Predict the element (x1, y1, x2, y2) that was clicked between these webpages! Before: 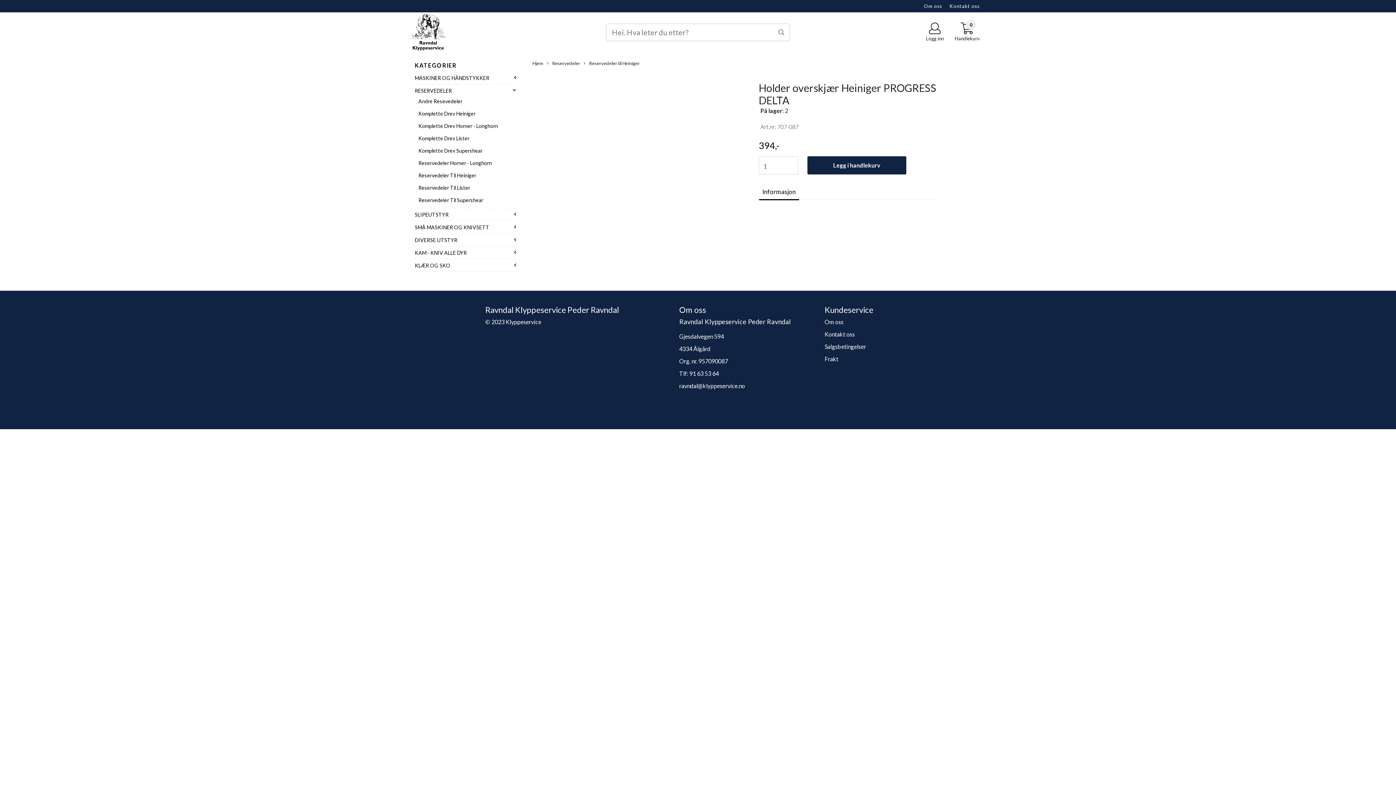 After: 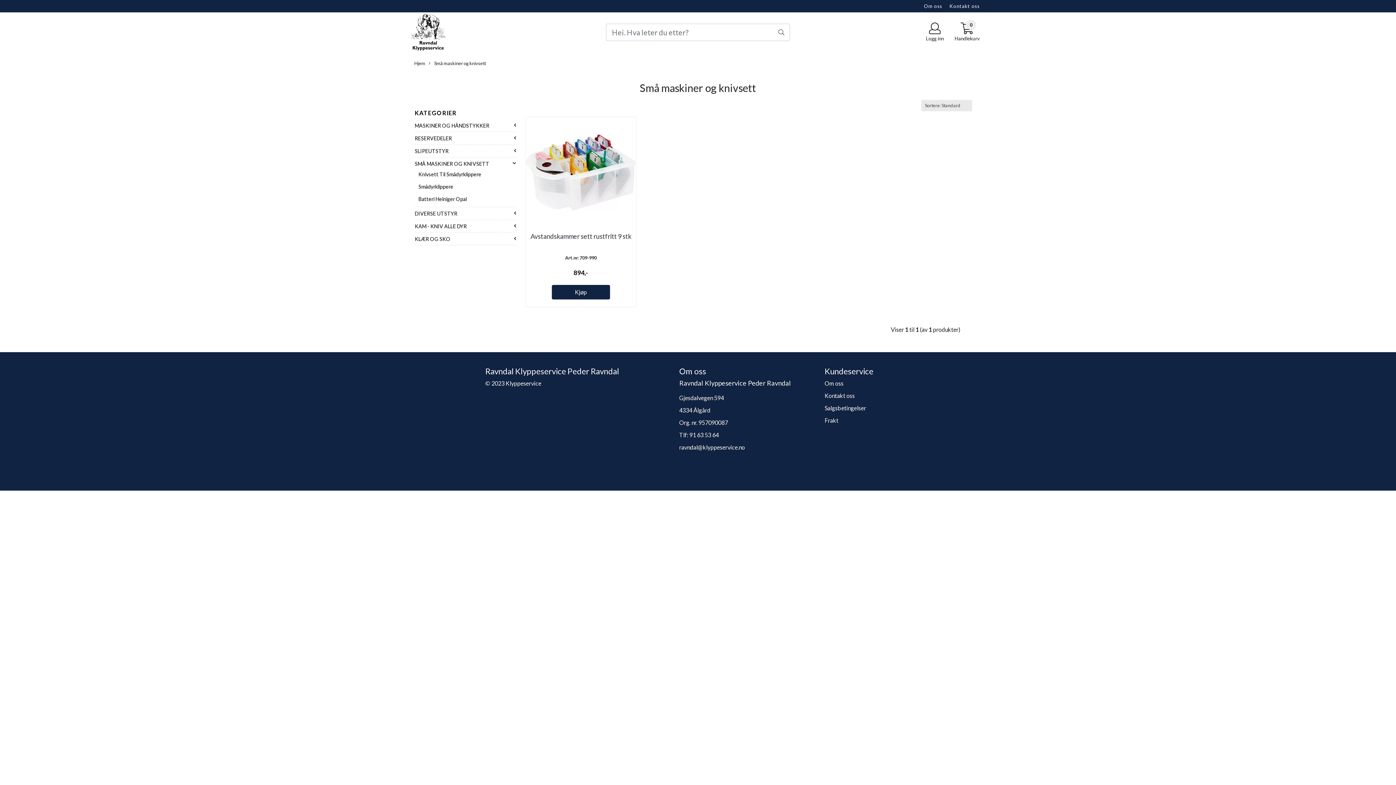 Action: label: SMÅ MASKINER OG KNIVSETT bbox: (414, 224, 489, 230)